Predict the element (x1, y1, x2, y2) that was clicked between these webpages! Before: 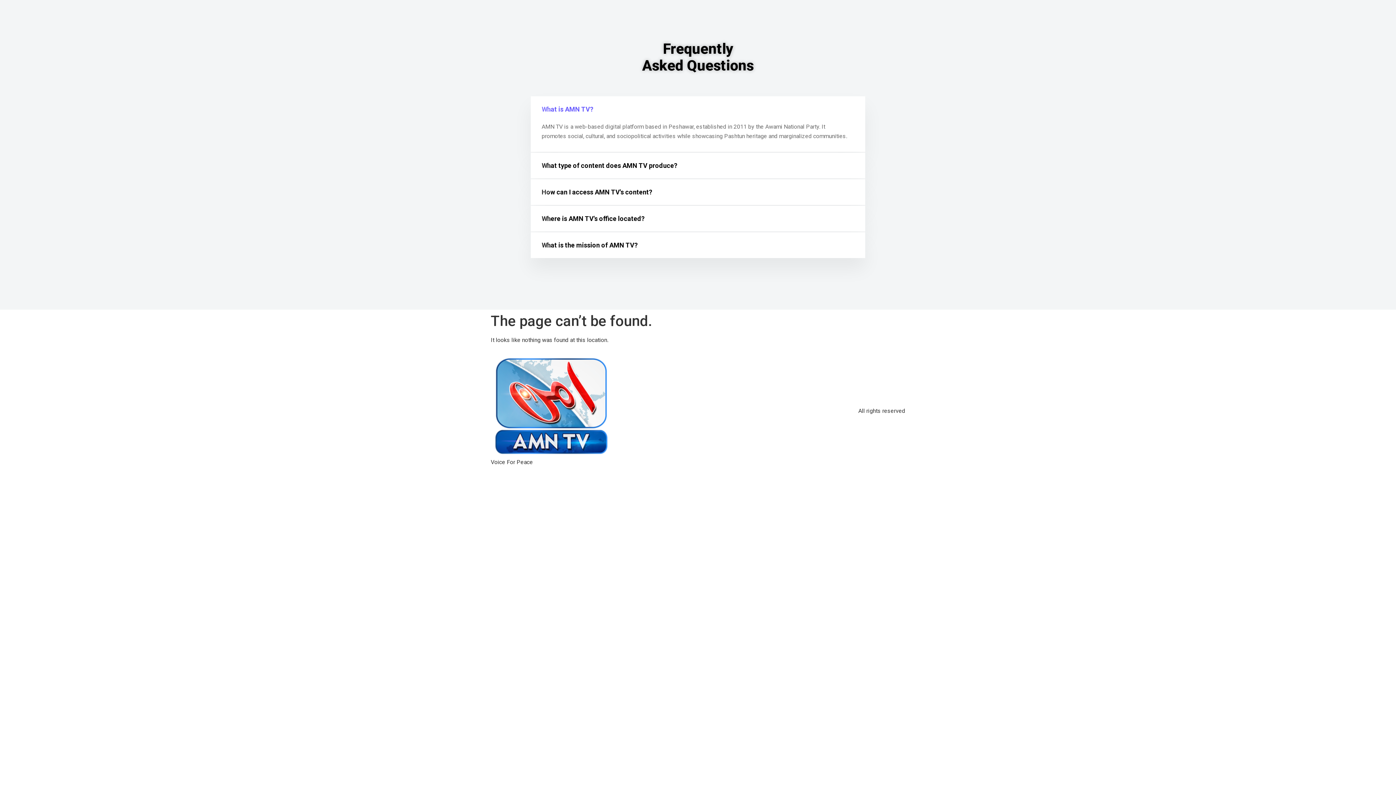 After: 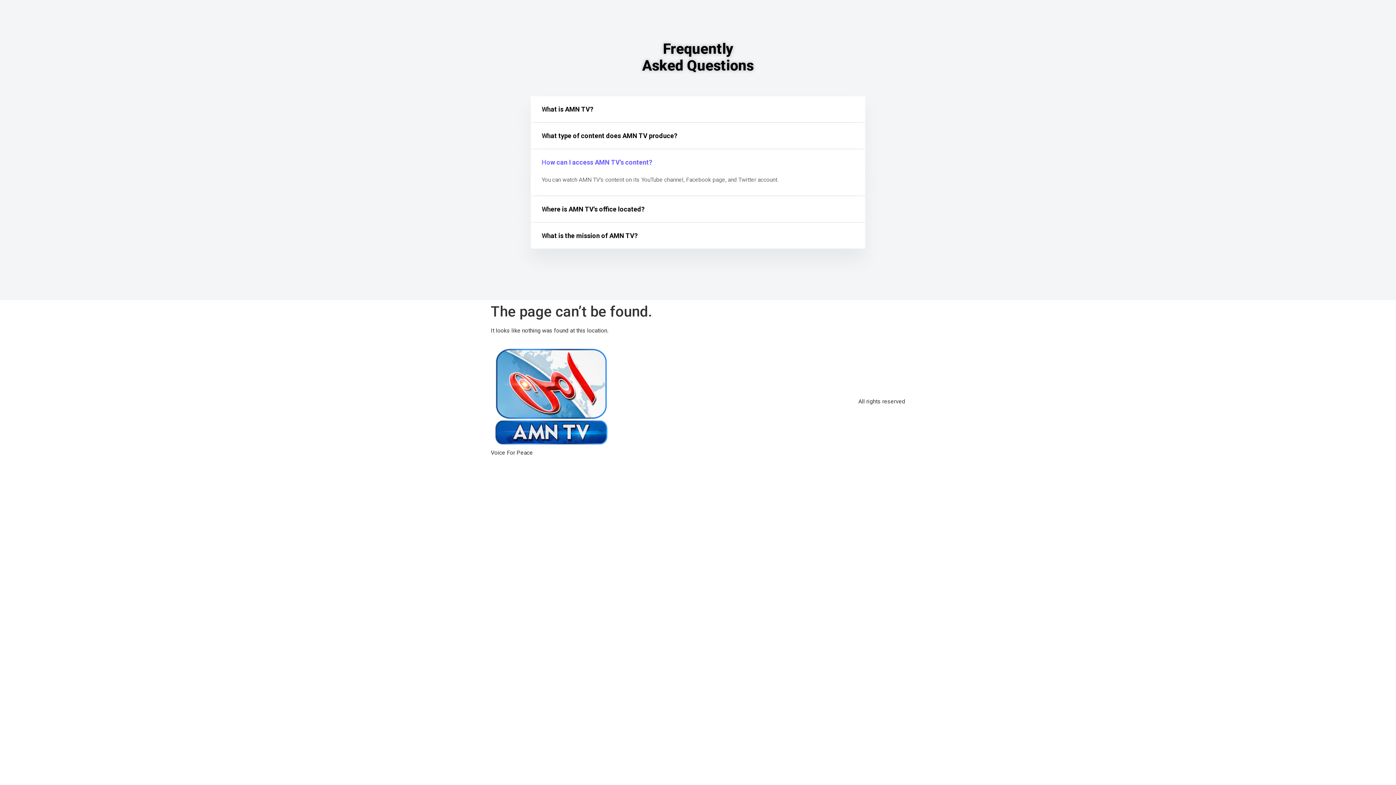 Action: label: How can I access AMN TV's content? bbox: (530, 179, 865, 205)